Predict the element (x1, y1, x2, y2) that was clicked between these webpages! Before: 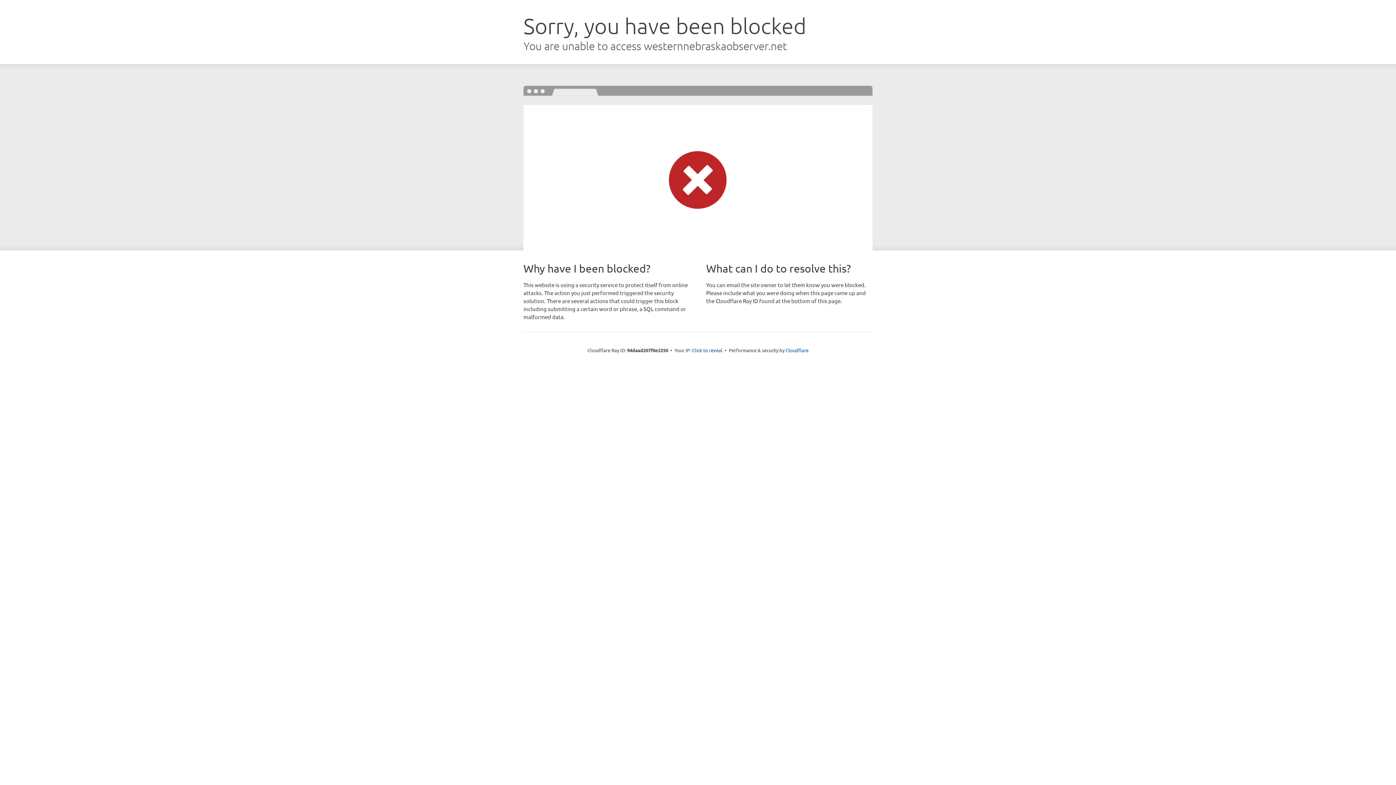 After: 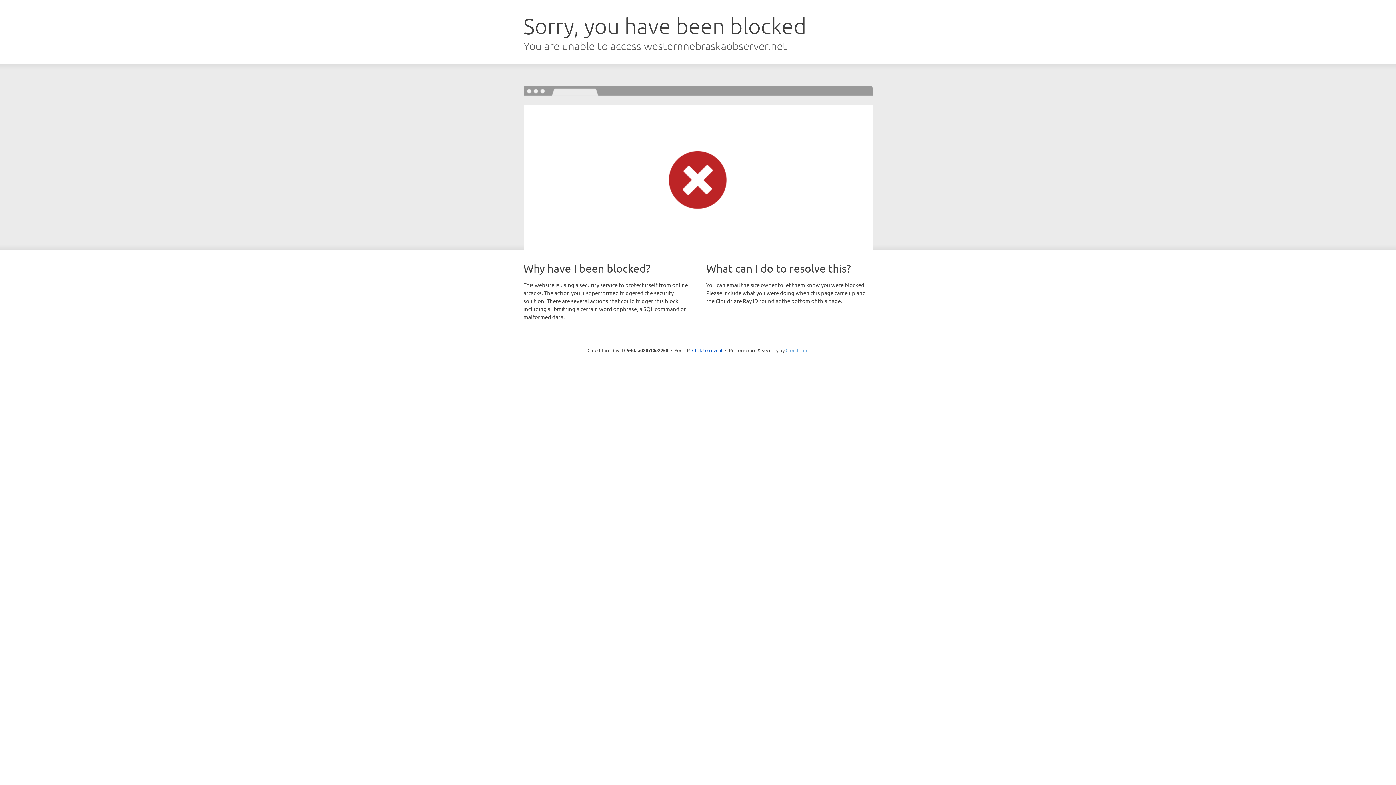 Action: bbox: (785, 347, 808, 353) label: Cloudflare